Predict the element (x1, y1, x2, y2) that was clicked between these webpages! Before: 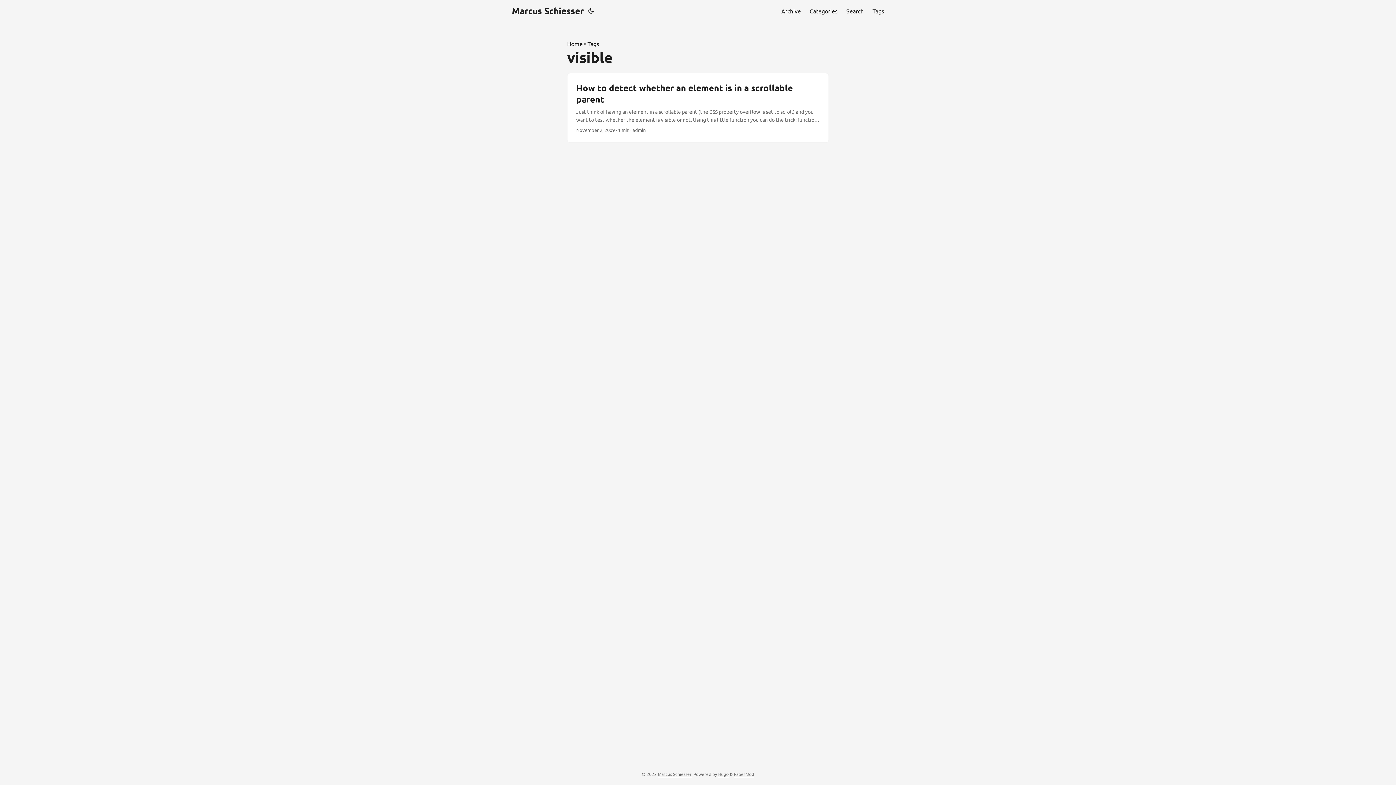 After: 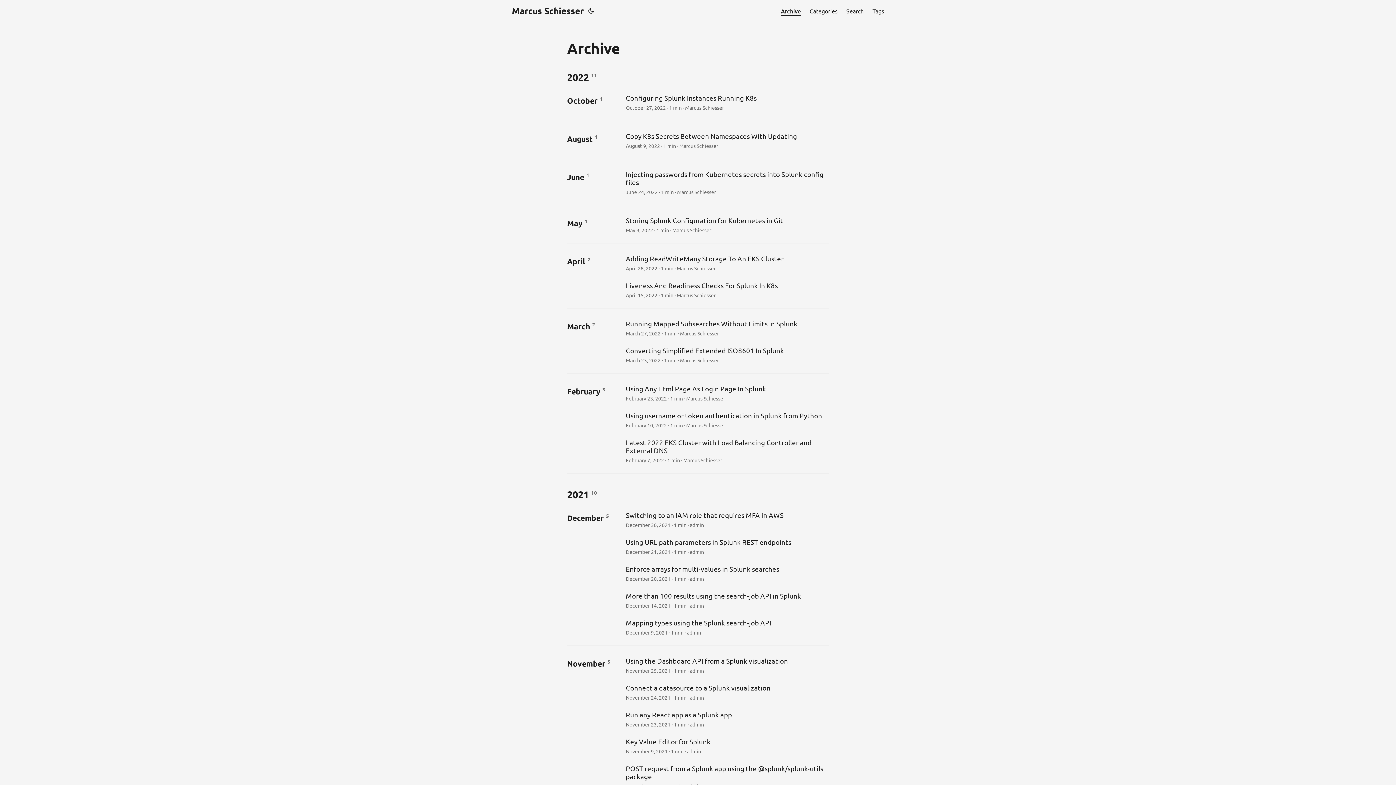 Action: bbox: (781, 0, 801, 21) label: Archive